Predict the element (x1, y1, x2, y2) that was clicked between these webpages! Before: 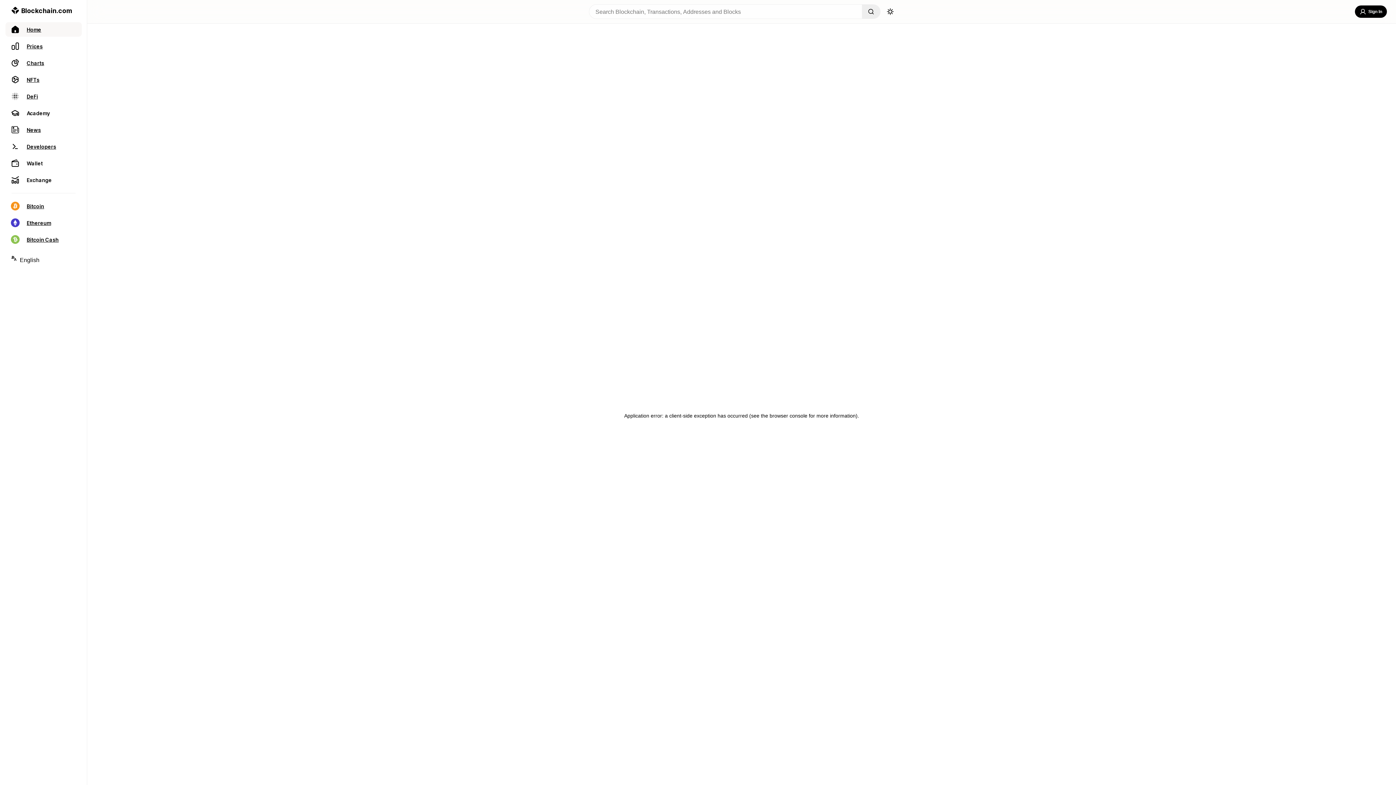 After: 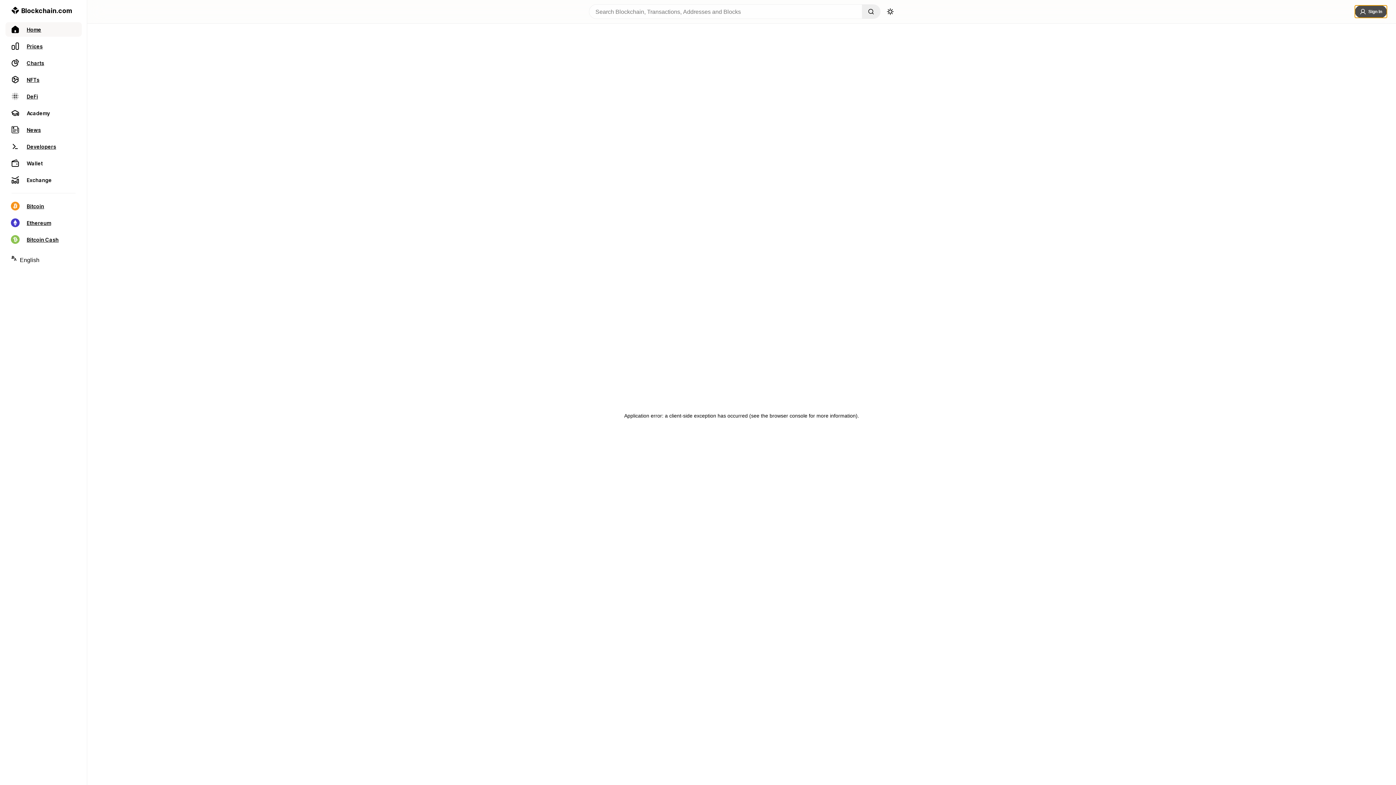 Action: label: Sign In bbox: (1355, 5, 1387, 17)